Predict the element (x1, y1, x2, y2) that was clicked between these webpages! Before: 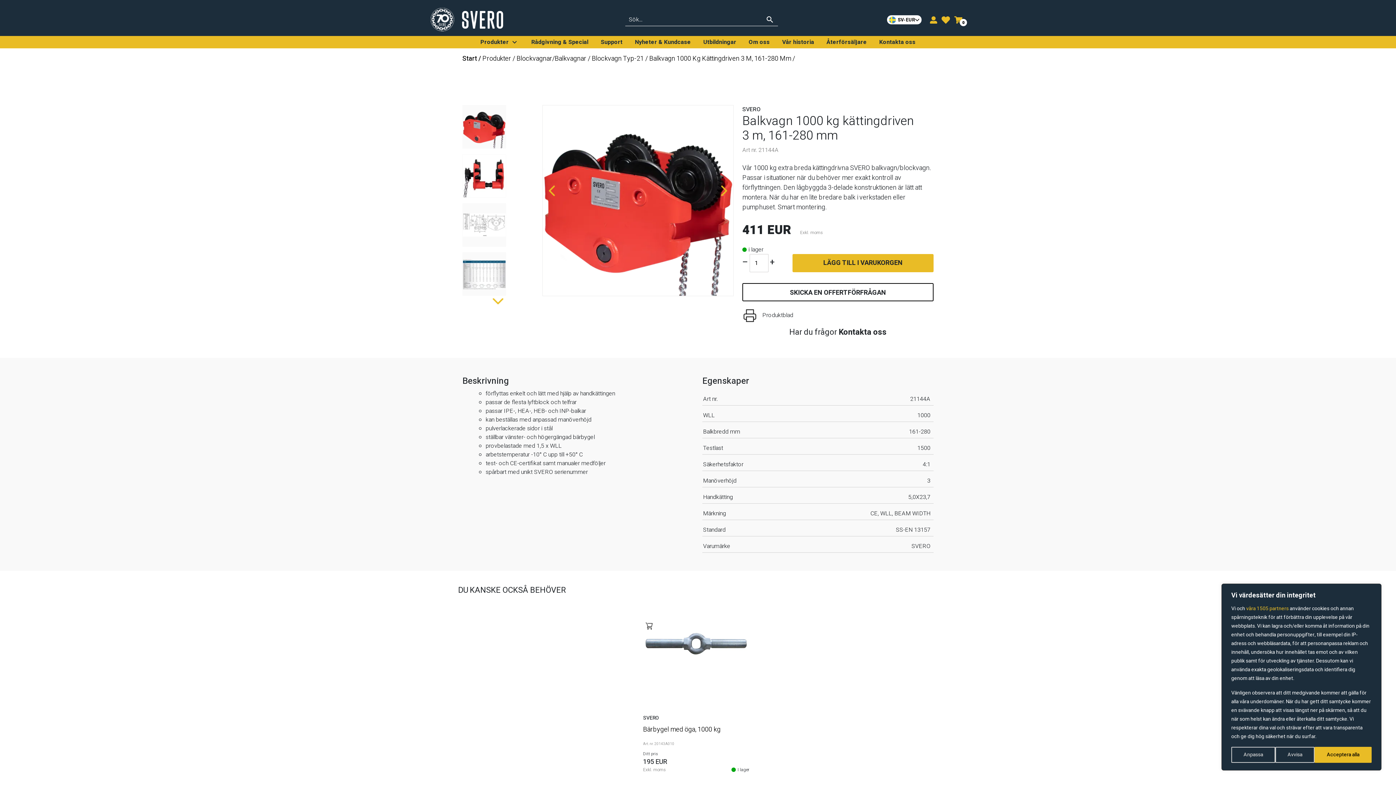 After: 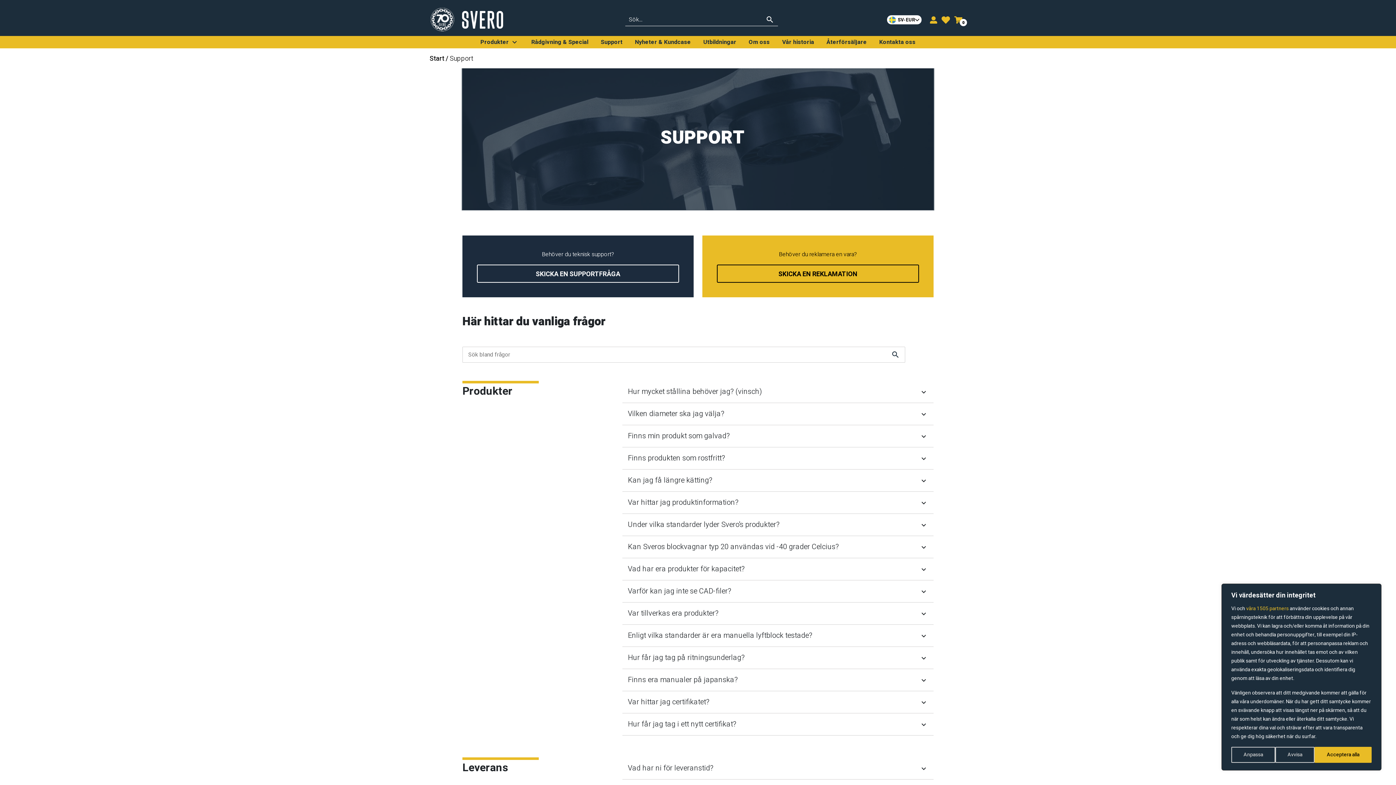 Action: label: Support bbox: (600, 37, 622, 46)